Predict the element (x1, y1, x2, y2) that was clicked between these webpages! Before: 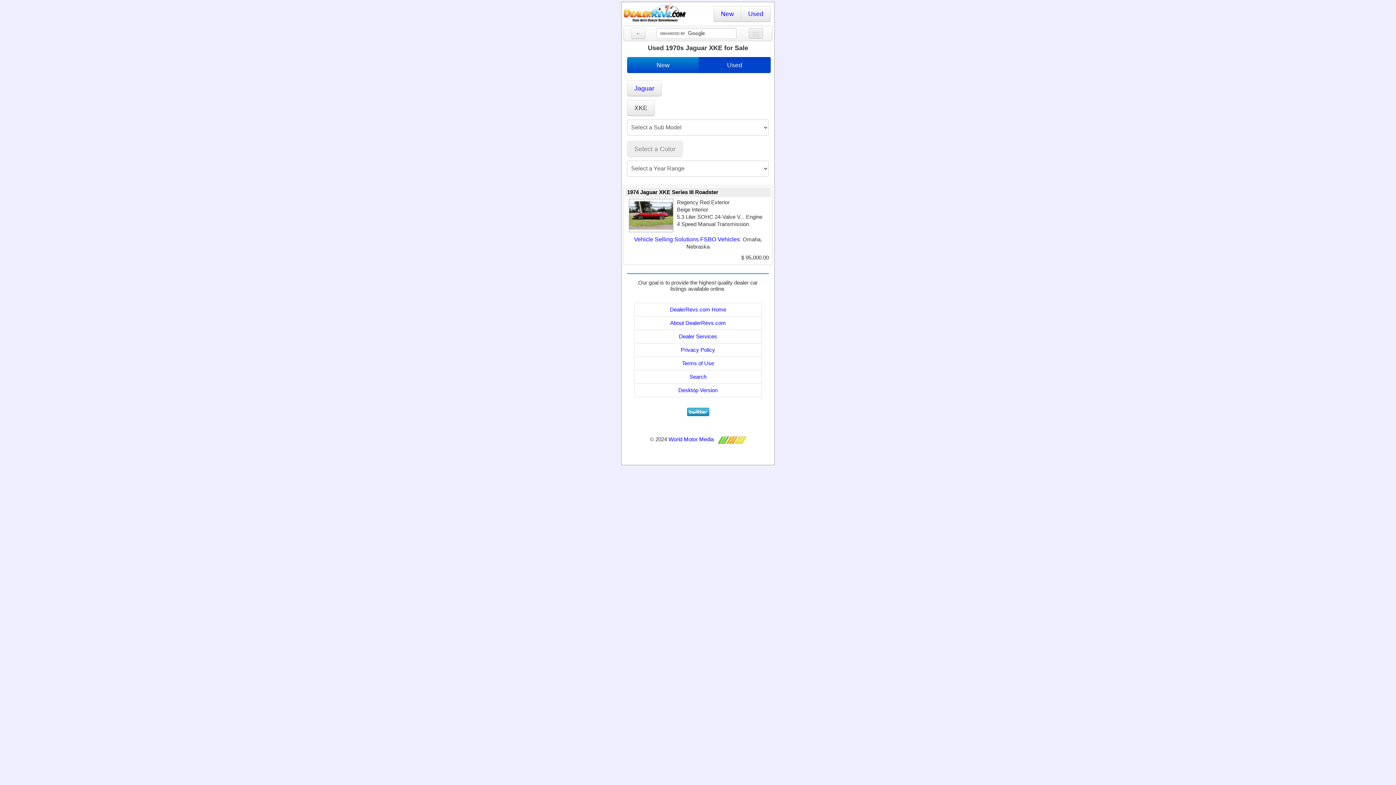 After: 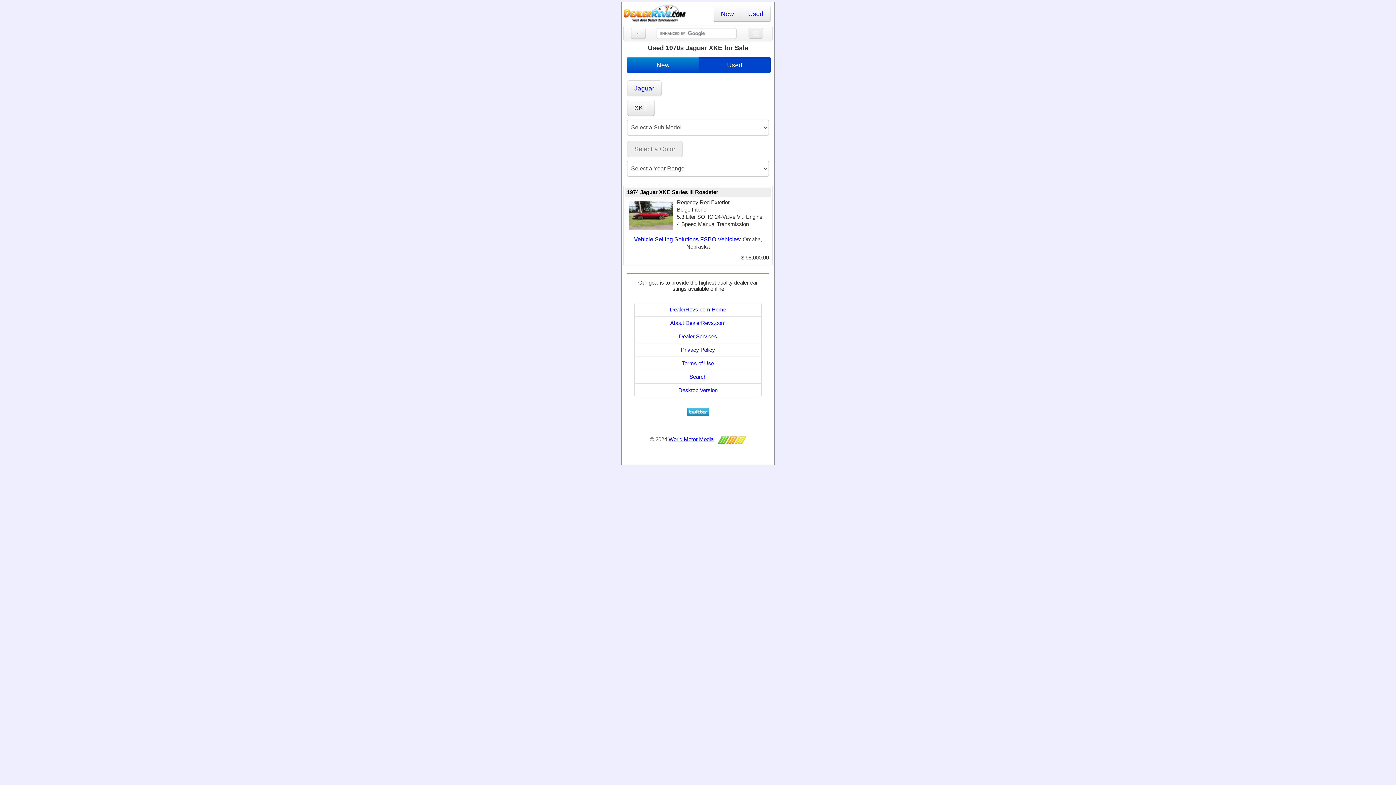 Action: label: World Motor Media bbox: (668, 436, 713, 442)